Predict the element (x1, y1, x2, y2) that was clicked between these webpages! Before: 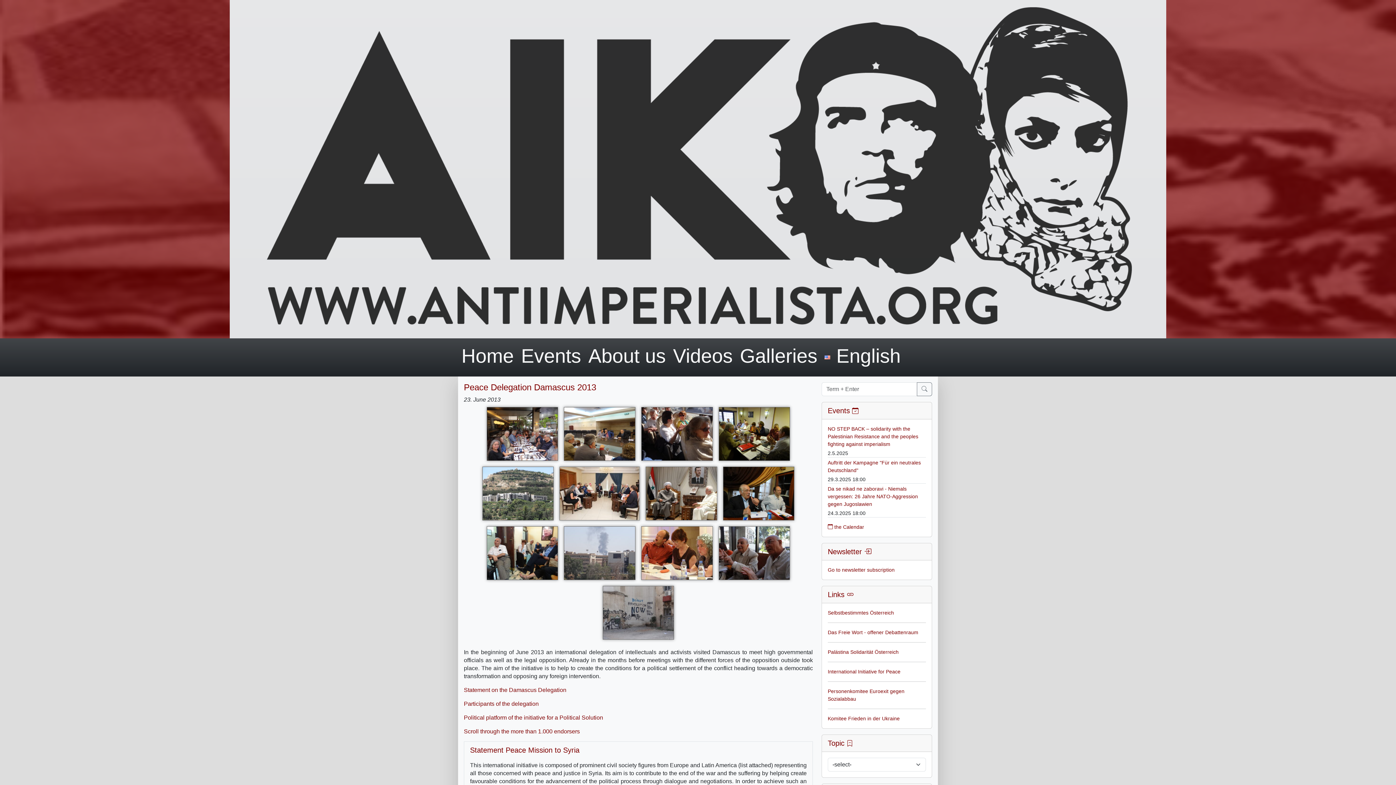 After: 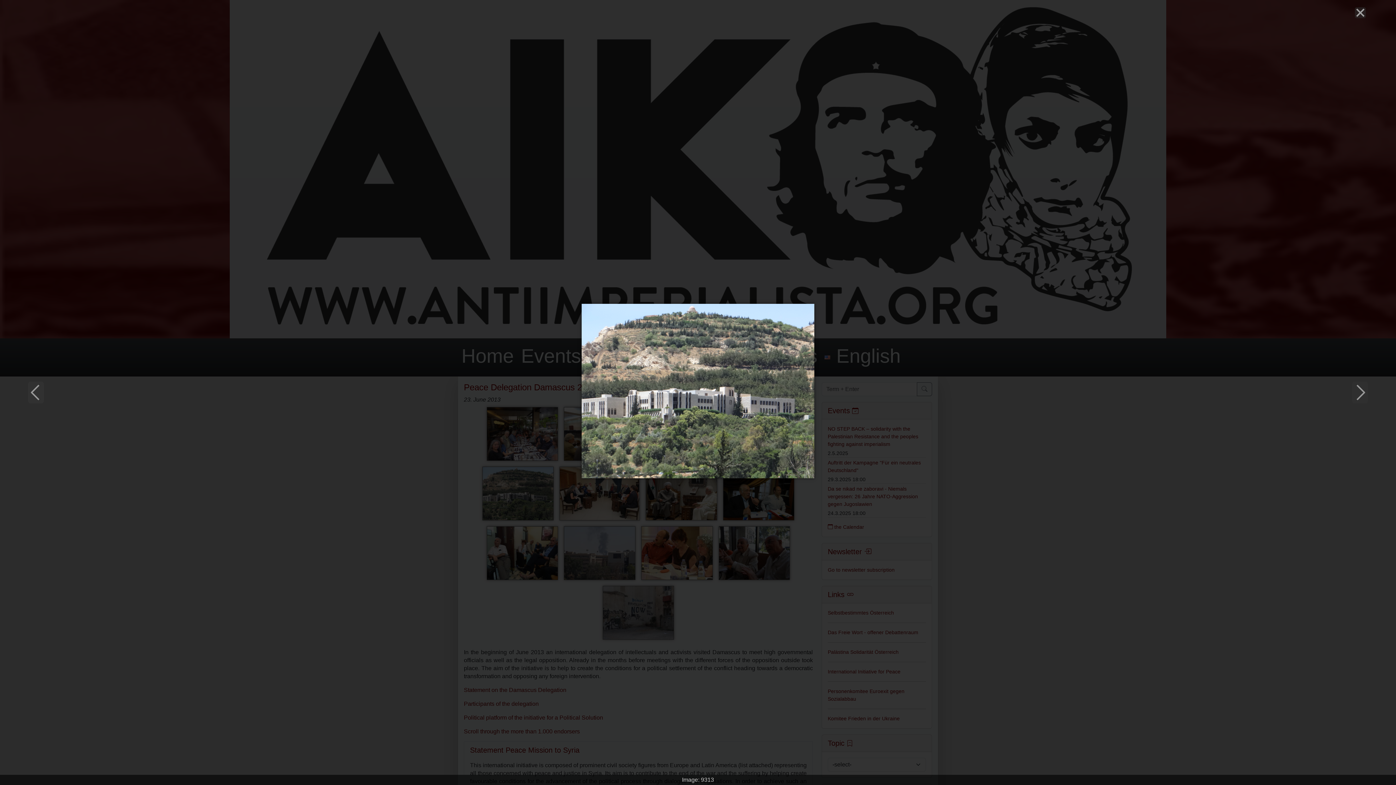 Action: bbox: (479, 490, 556, 496)